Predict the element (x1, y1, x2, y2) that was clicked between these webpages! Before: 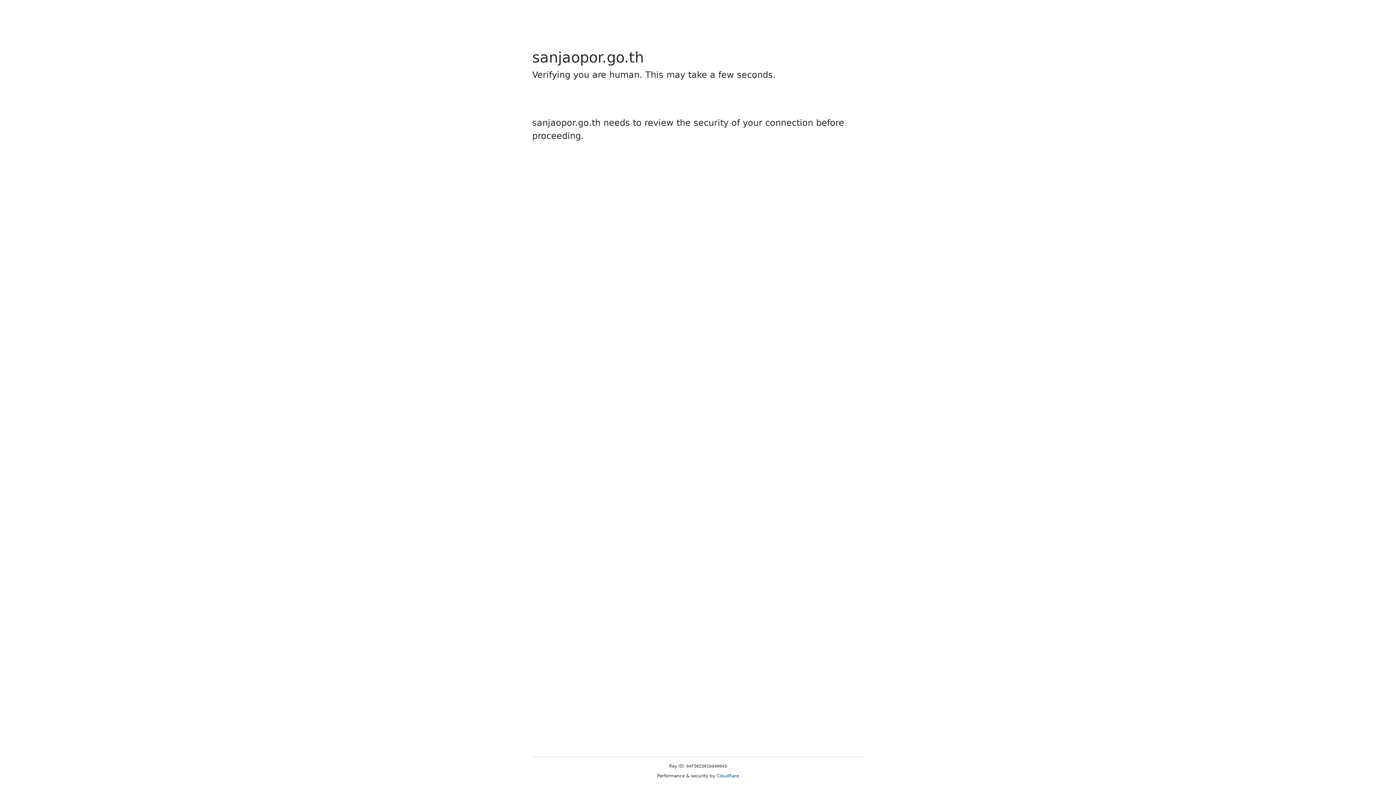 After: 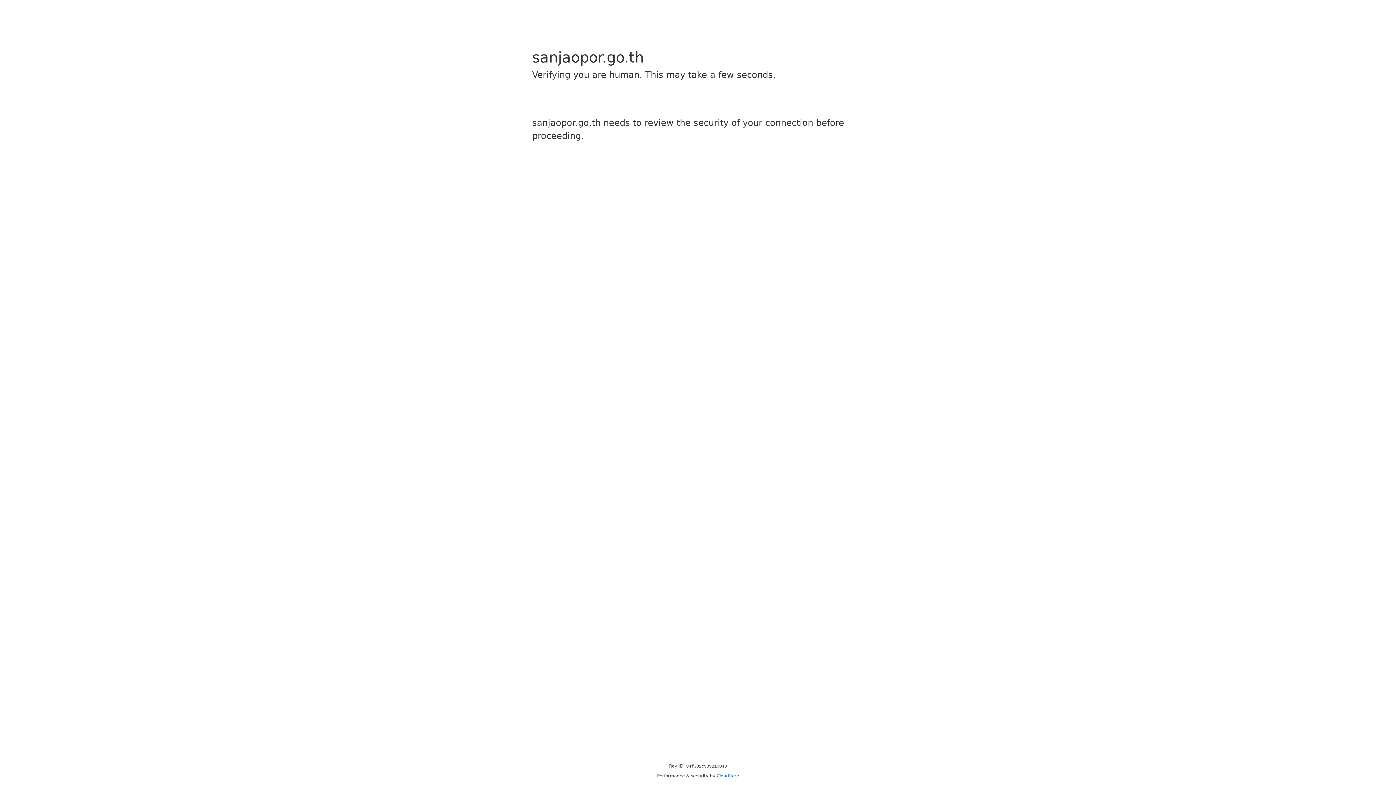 Action: bbox: (716, 773, 739, 778) label: Cloudflare